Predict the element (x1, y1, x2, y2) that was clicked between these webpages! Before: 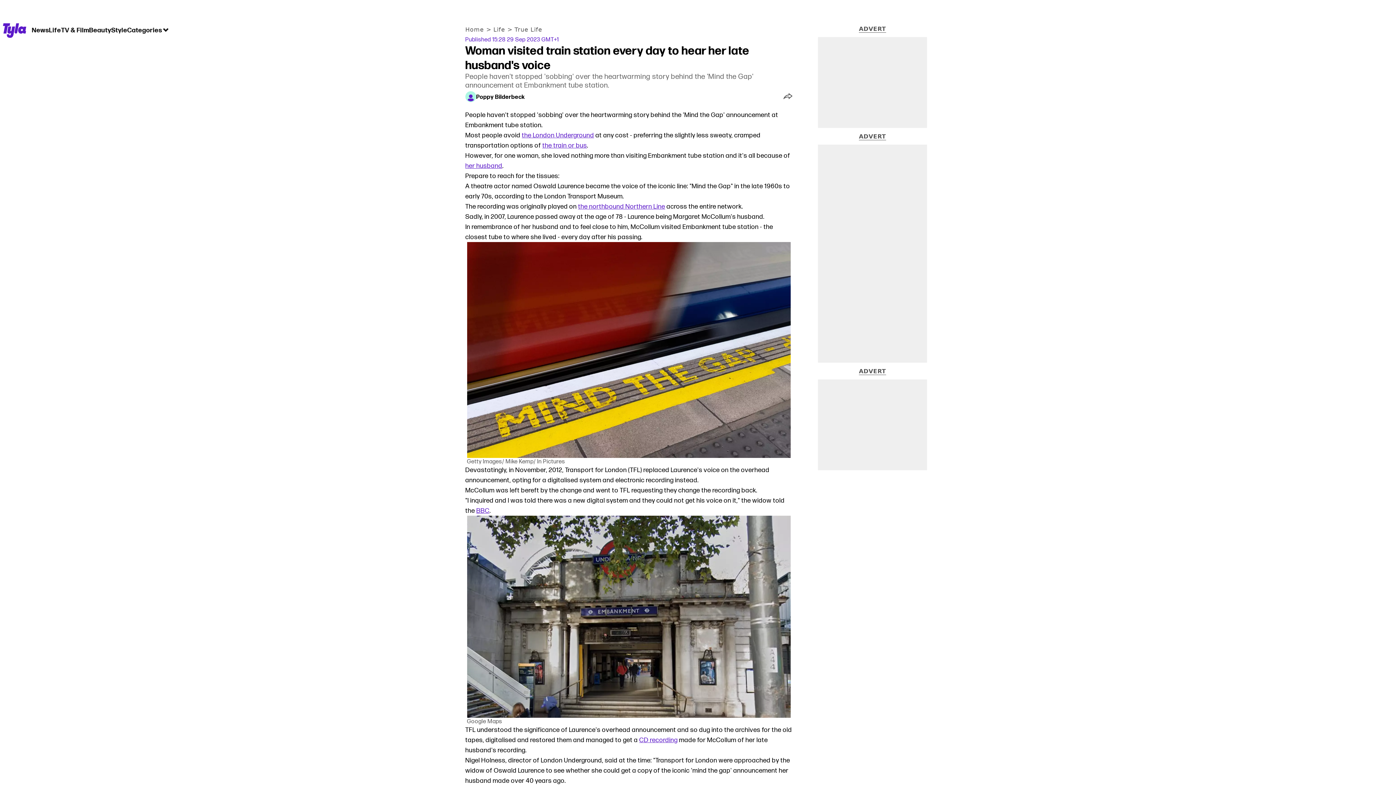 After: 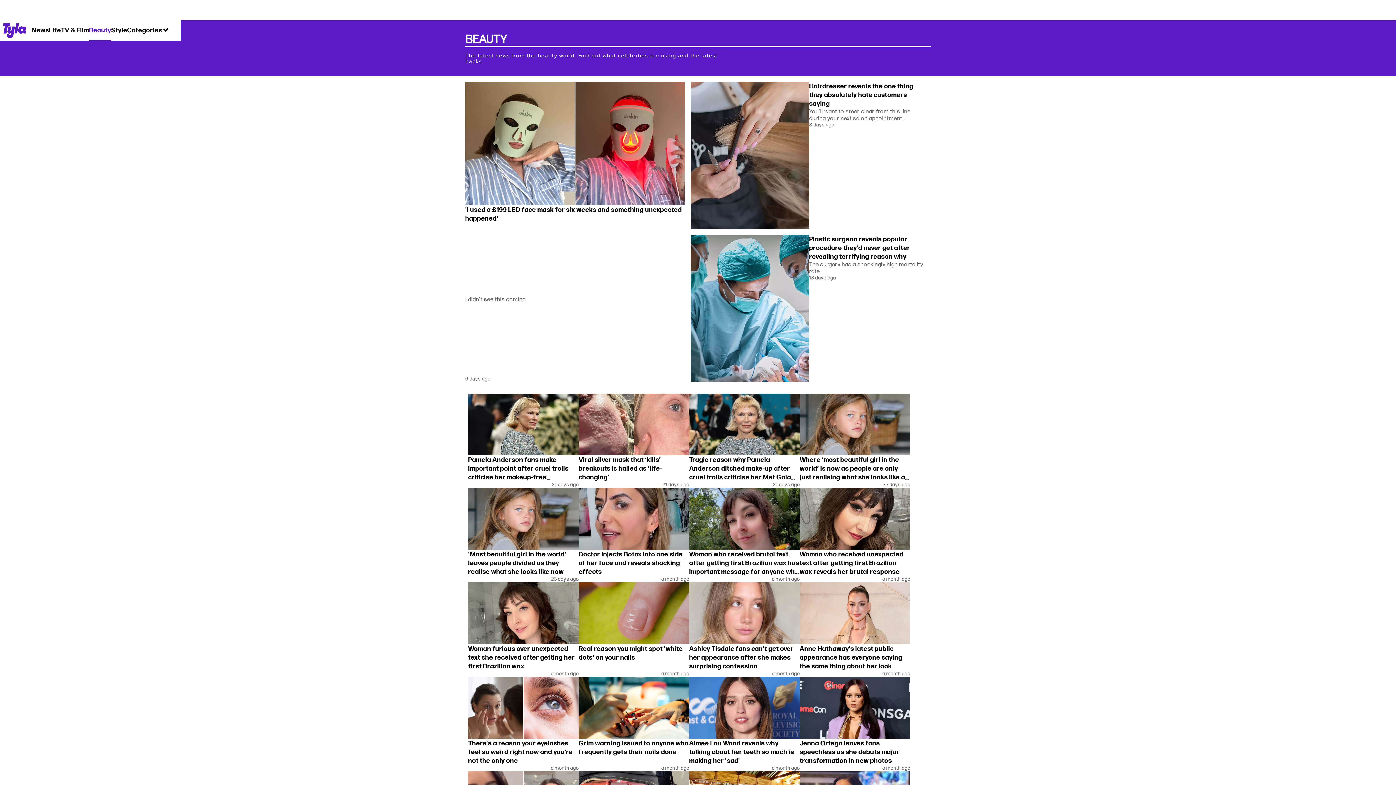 Action: bbox: (89, 19, 111, 40) label: Beauty